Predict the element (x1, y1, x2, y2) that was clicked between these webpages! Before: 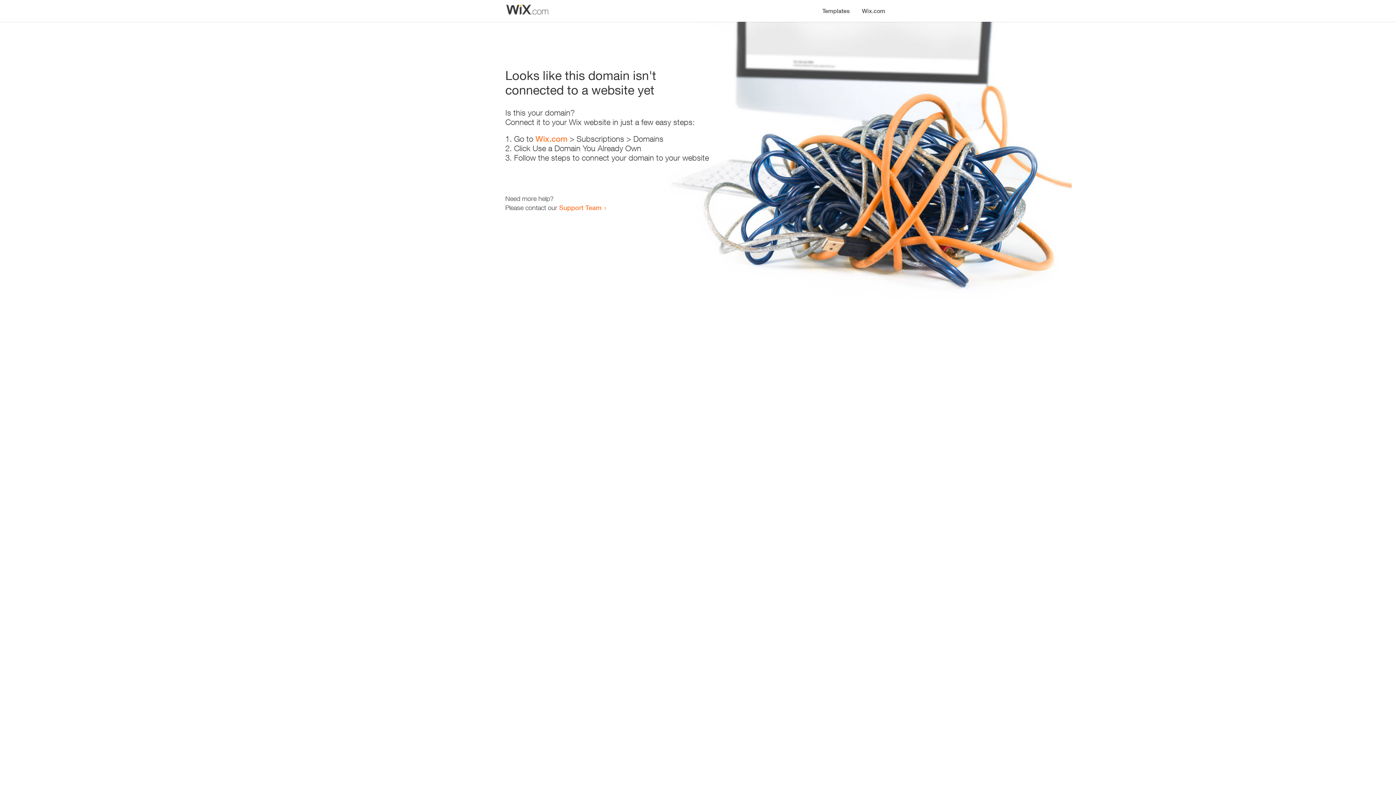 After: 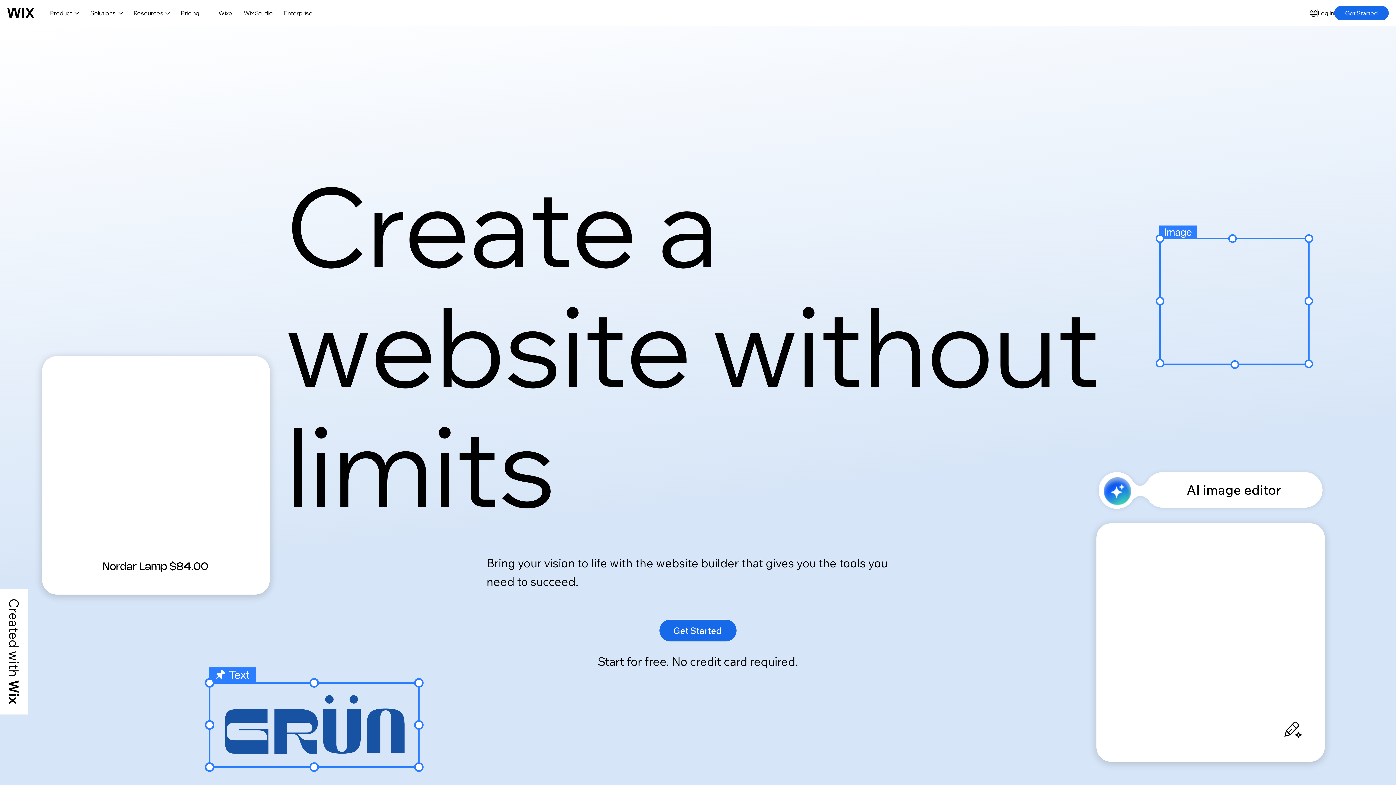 Action: label: Wix.com bbox: (535, 134, 567, 143)